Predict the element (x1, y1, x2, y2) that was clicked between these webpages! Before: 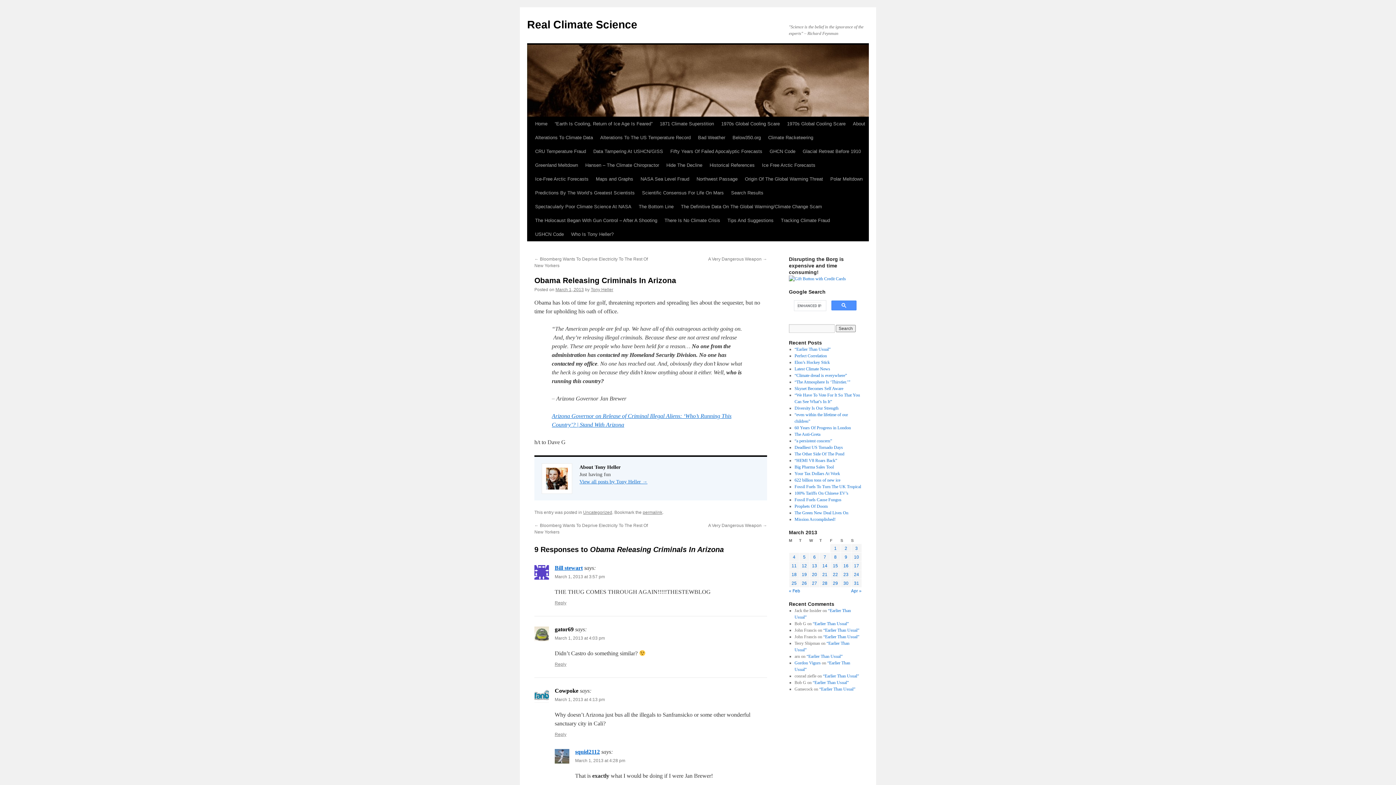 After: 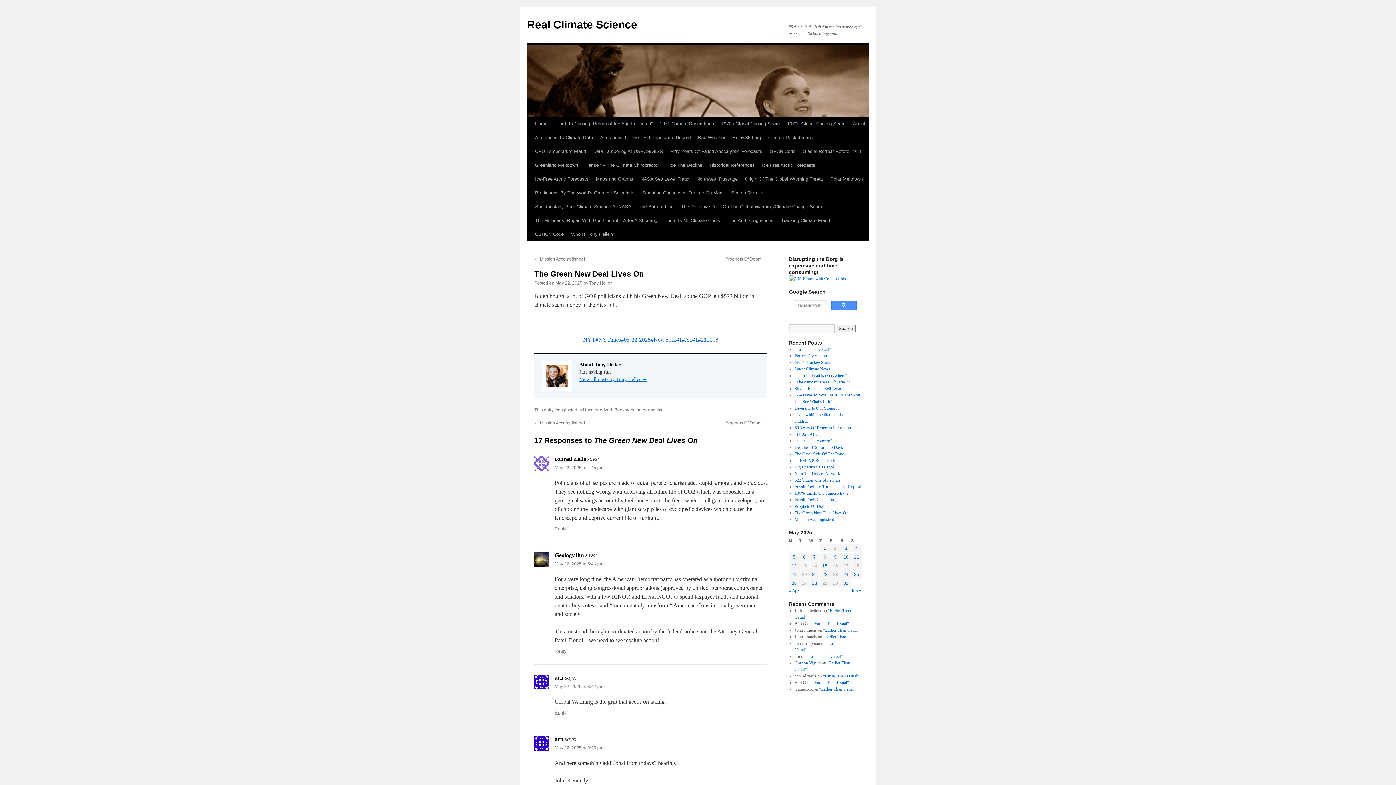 Action: bbox: (794, 510, 848, 515) label: The Green New Deal Lives On